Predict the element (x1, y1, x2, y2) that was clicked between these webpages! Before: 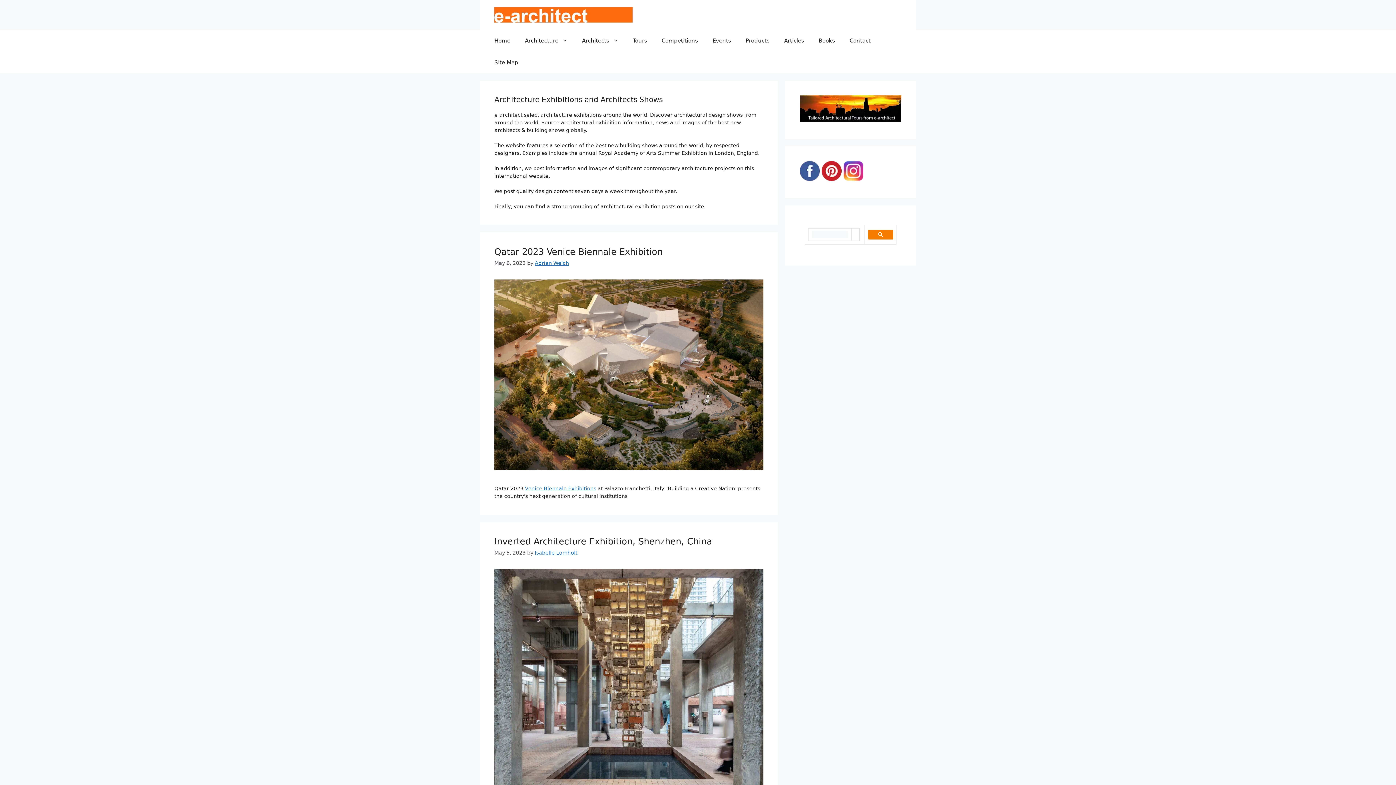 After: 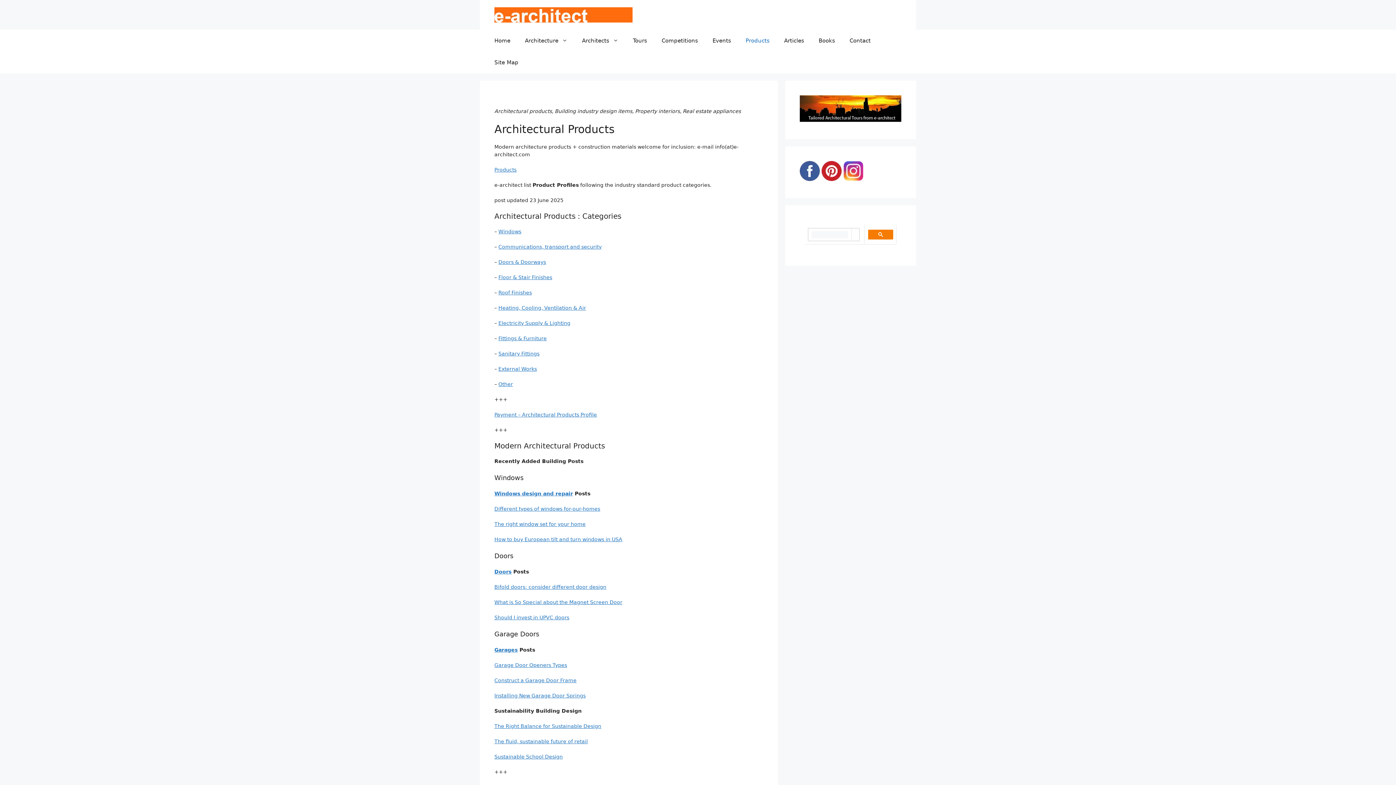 Action: bbox: (738, 29, 777, 51) label: Products